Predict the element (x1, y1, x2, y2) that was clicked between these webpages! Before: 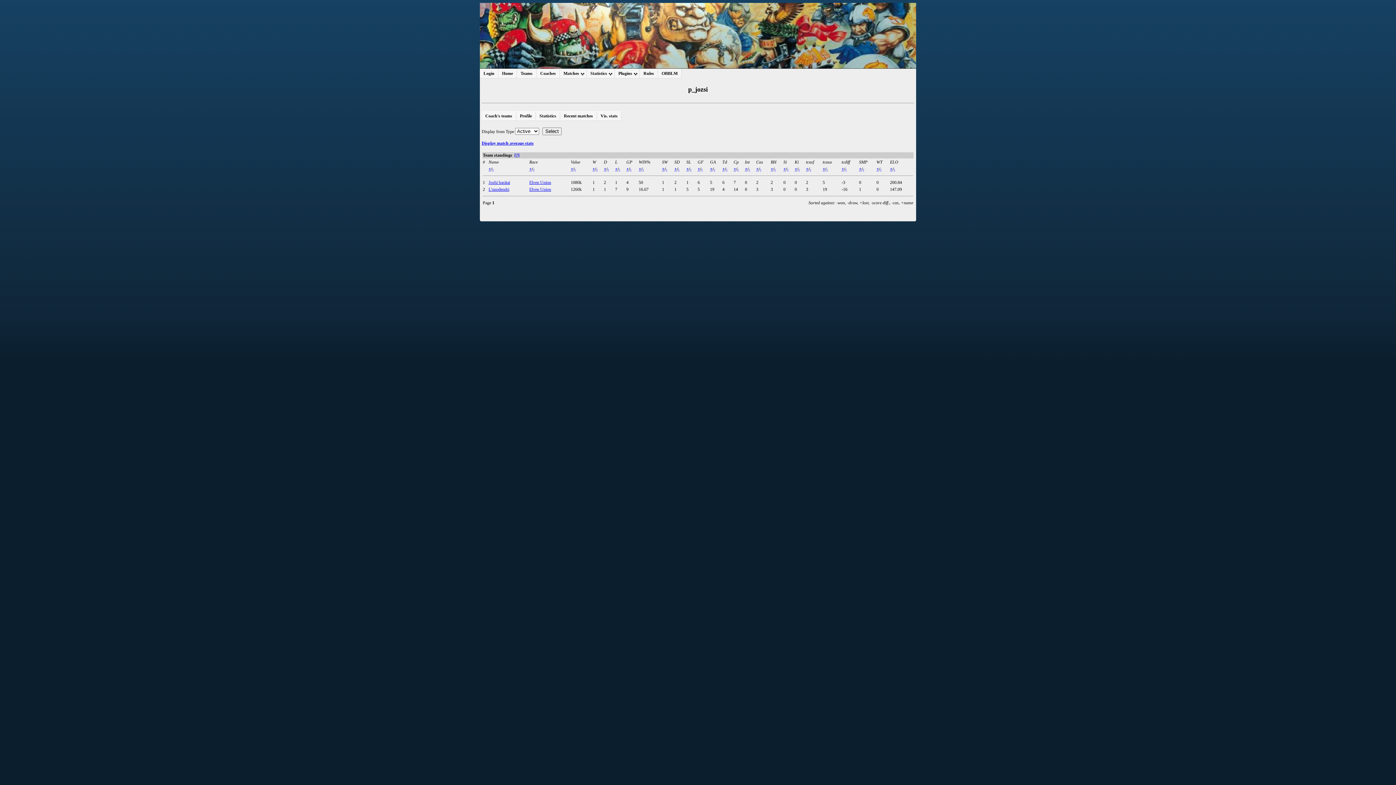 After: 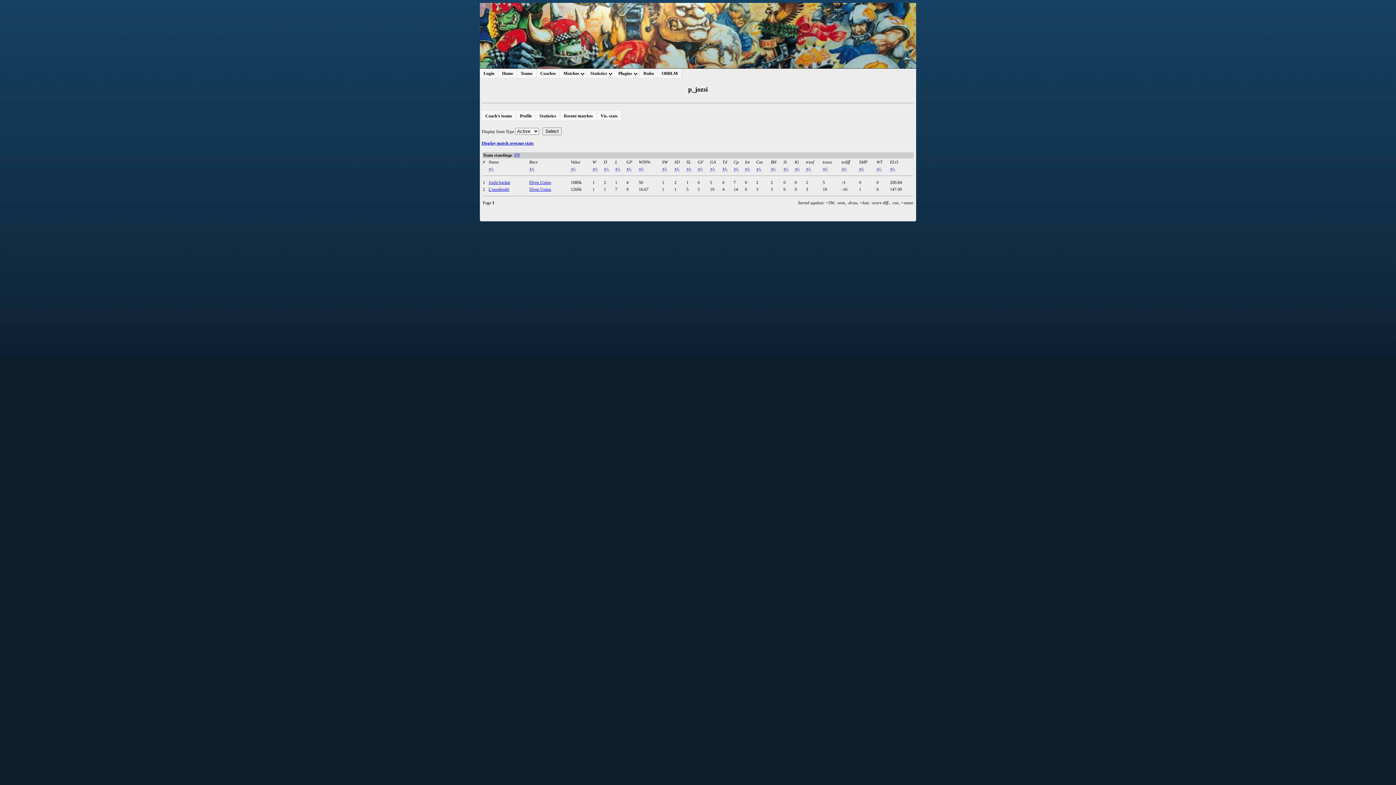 Action: bbox: (662, 166, 664, 171) label: +